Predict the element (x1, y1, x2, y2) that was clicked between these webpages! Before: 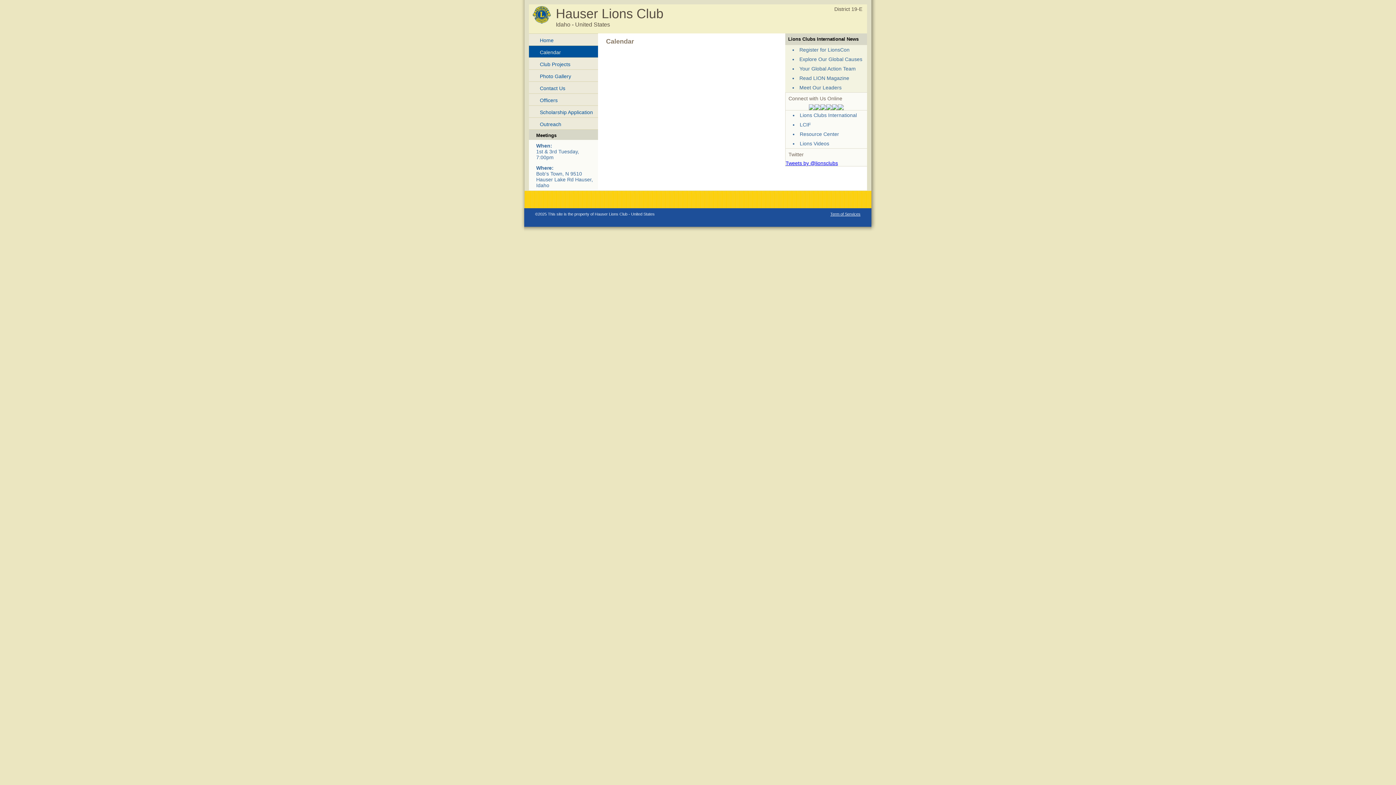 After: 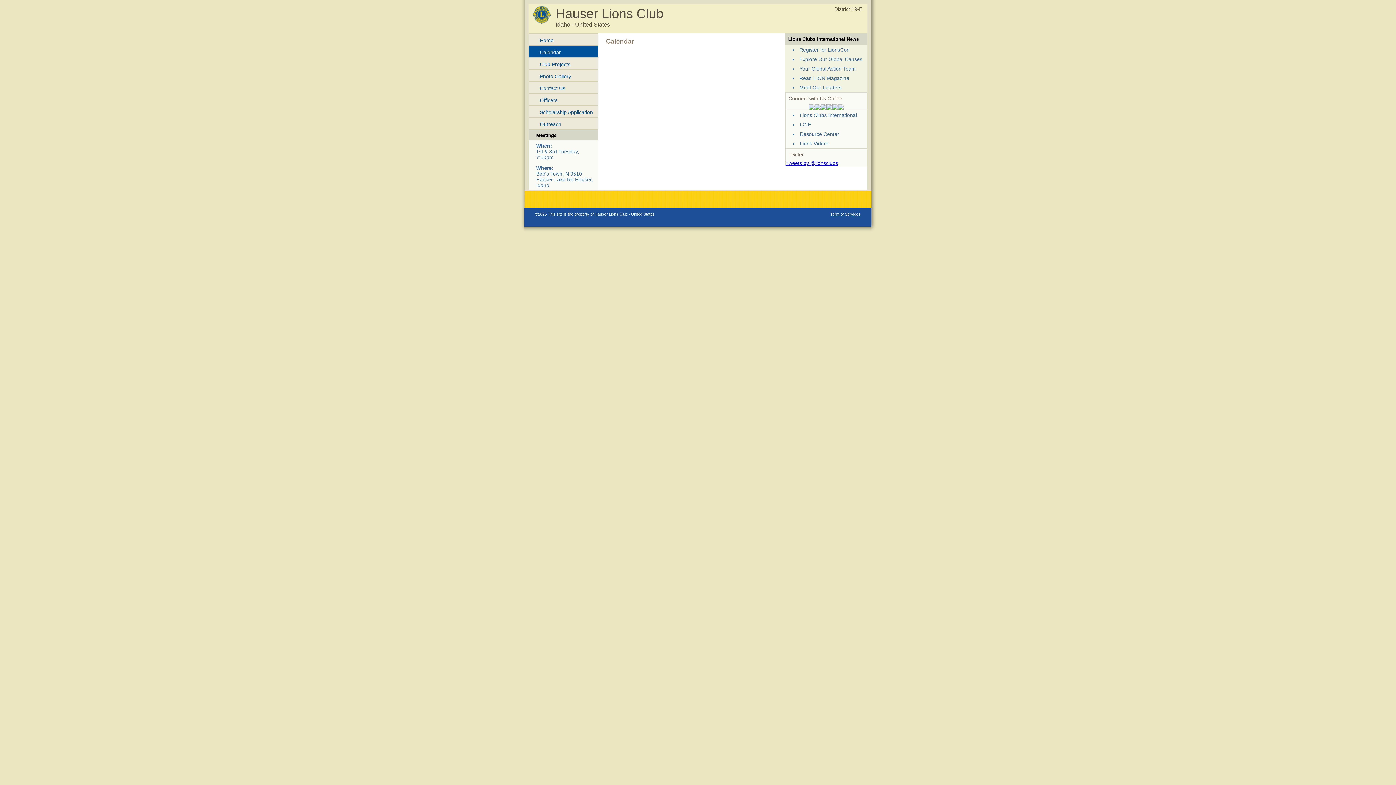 Action: label: LCIF bbox: (800, 121, 811, 127)